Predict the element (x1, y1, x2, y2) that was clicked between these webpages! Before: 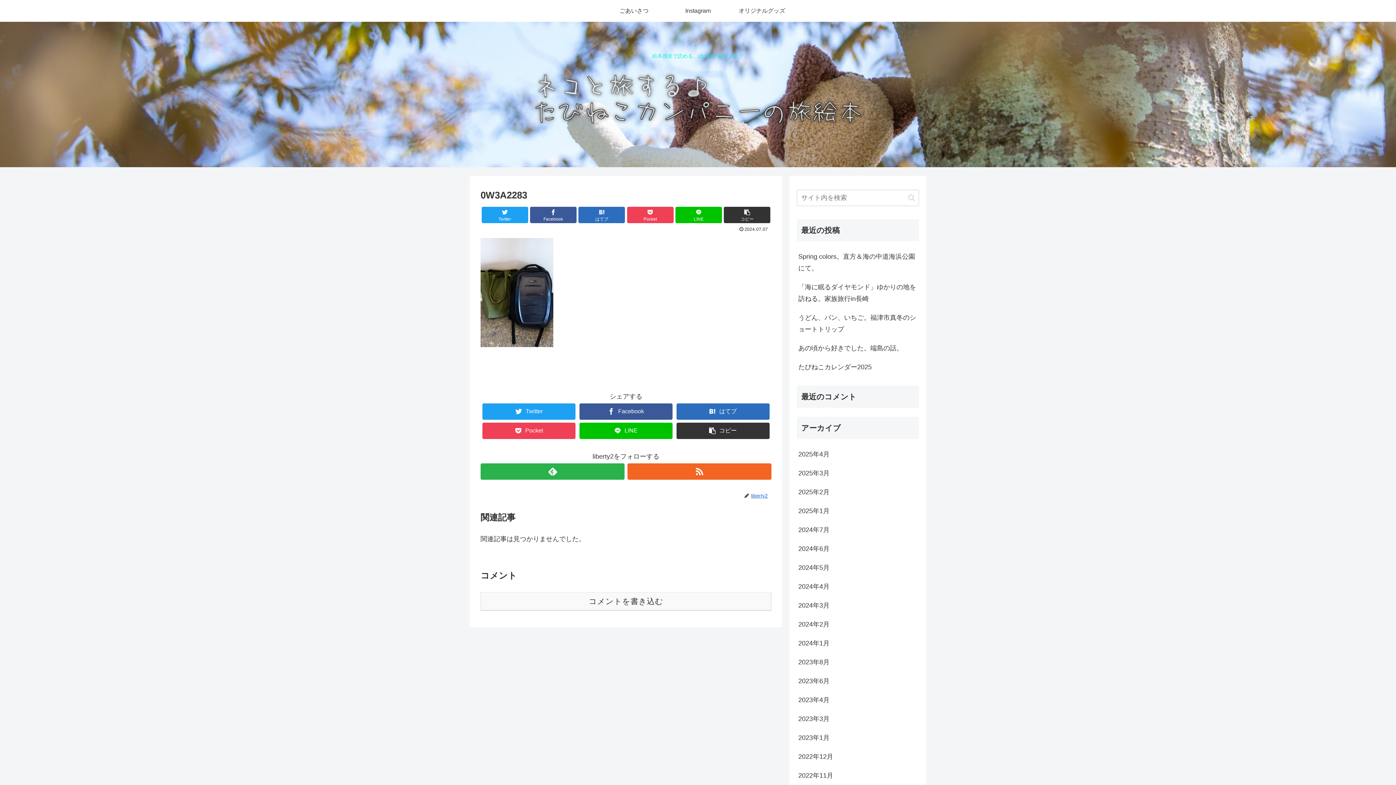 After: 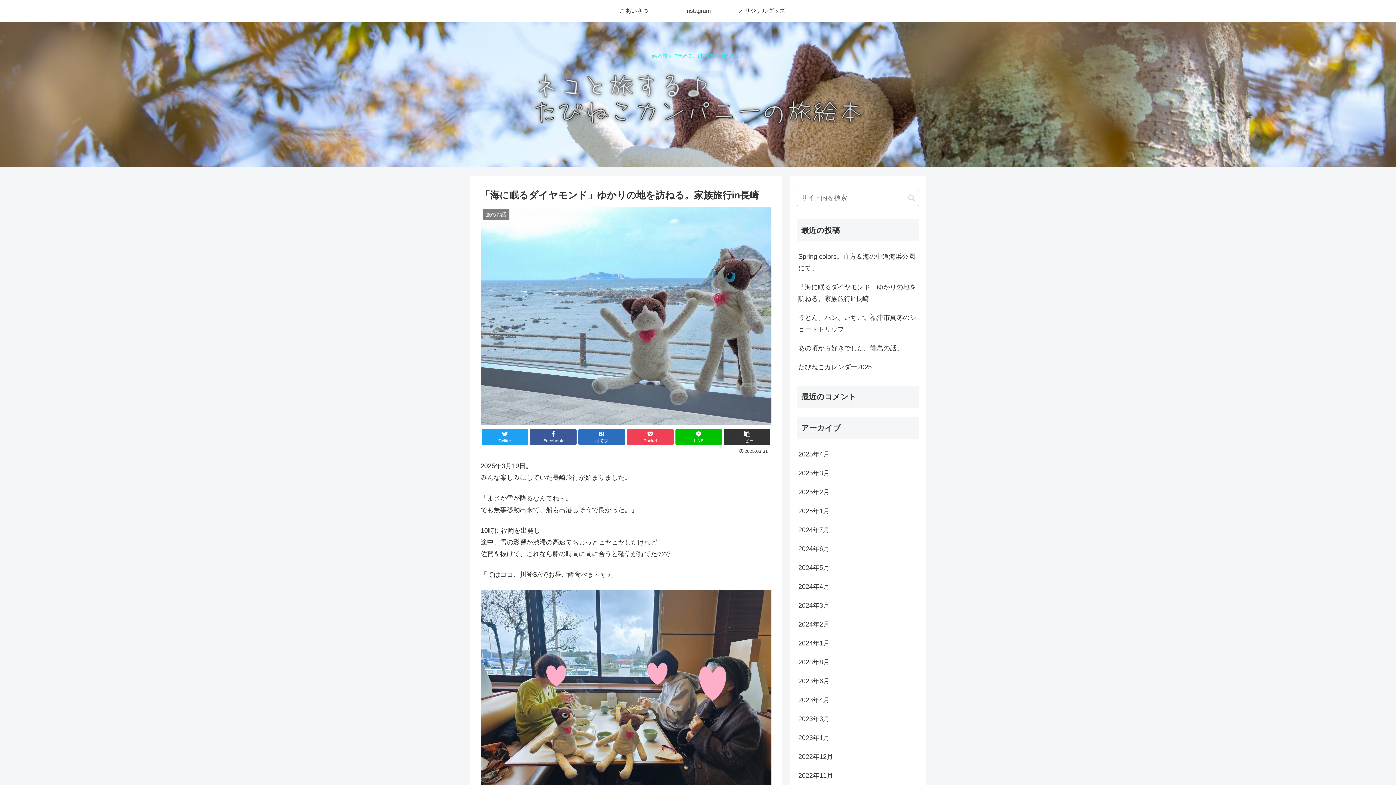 Action: label: 「海に眠るダイヤモンド」ゆかりの地を訪ねる。家族旅行in長崎 bbox: (797, 277, 919, 308)